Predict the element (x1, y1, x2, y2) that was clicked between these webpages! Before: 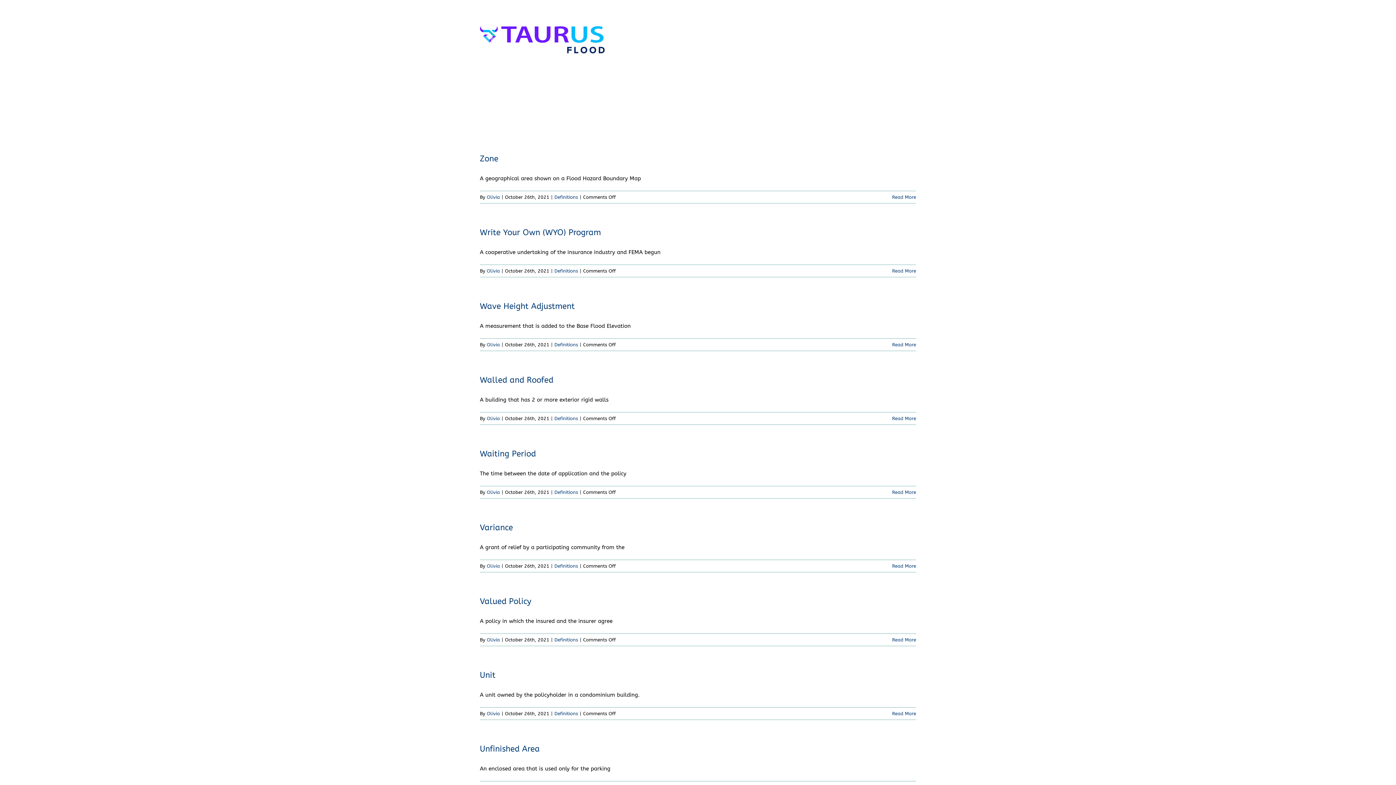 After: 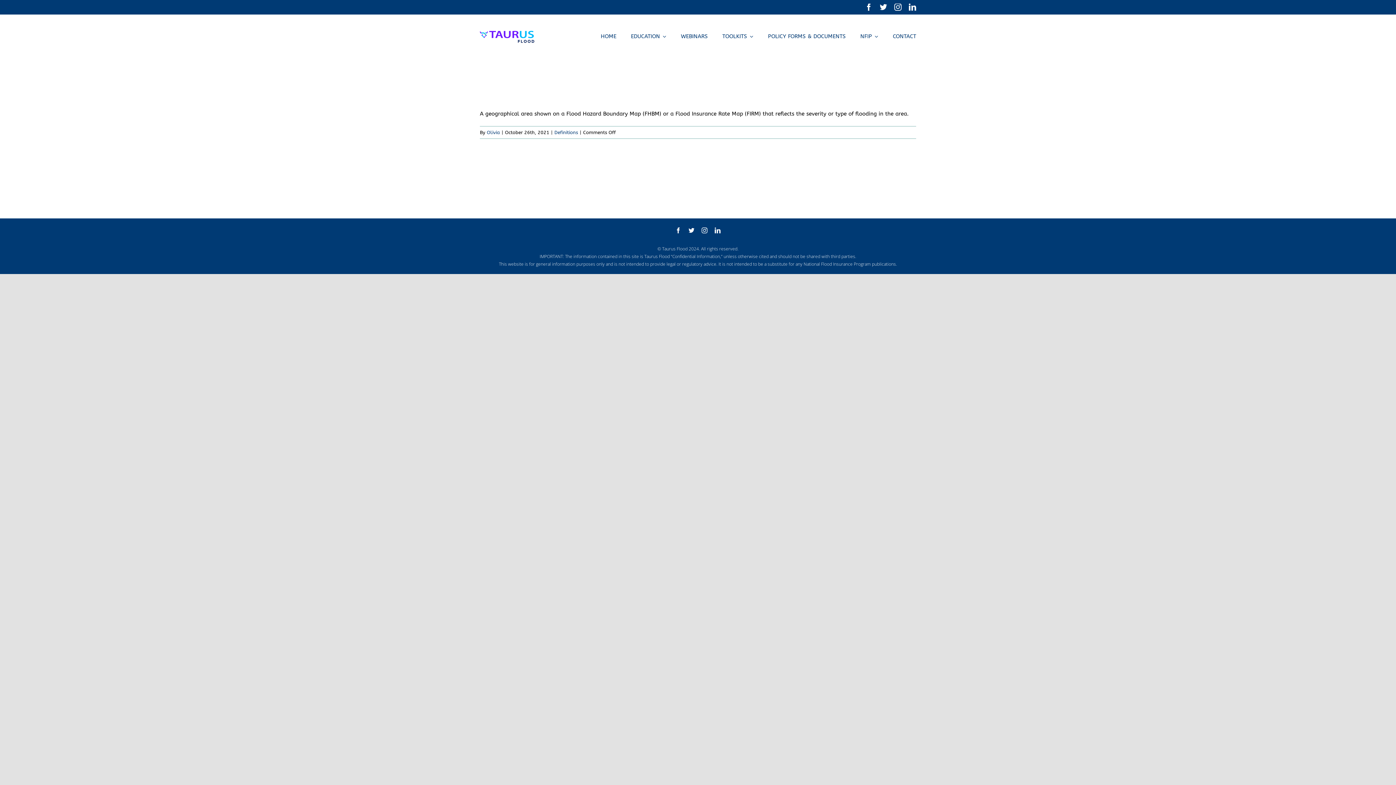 Action: bbox: (892, 194, 916, 200) label: More on Zone